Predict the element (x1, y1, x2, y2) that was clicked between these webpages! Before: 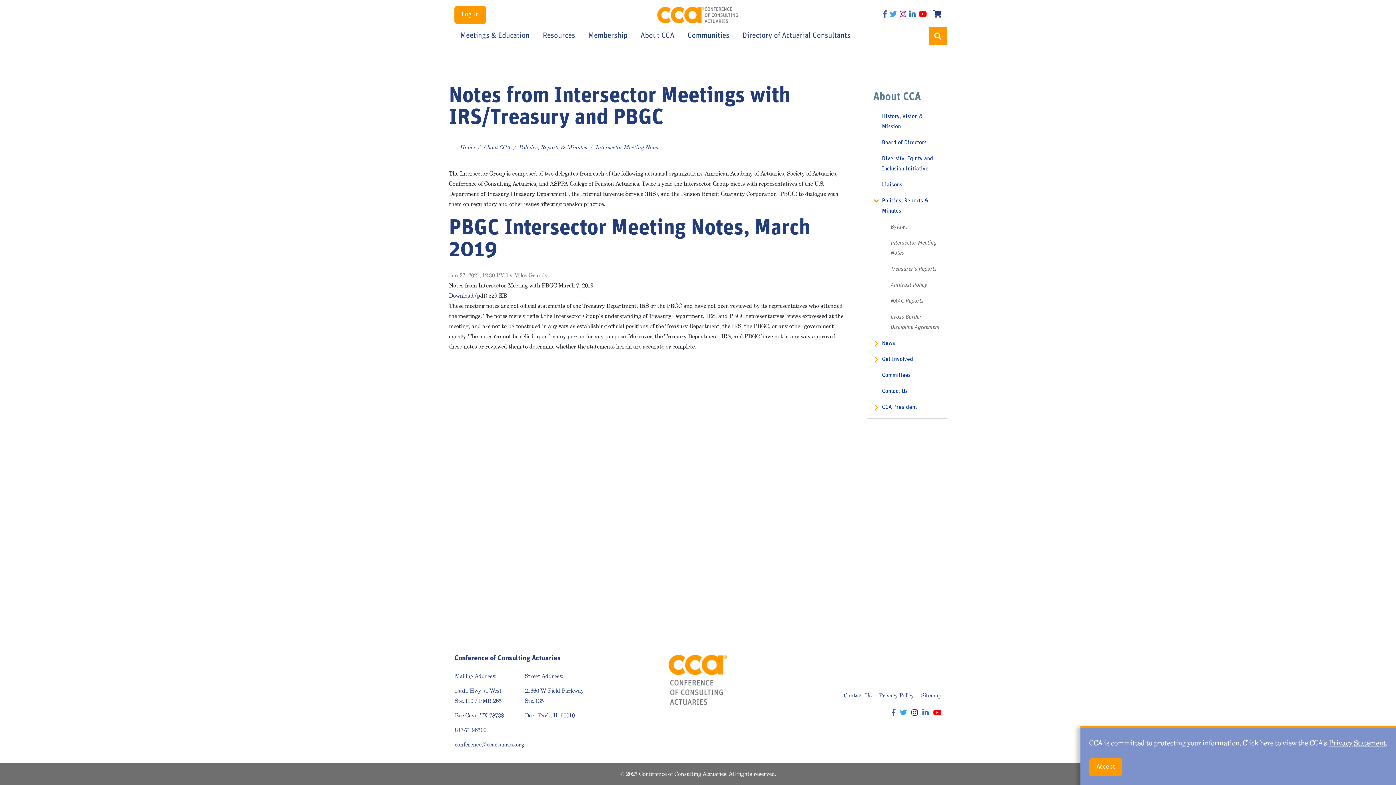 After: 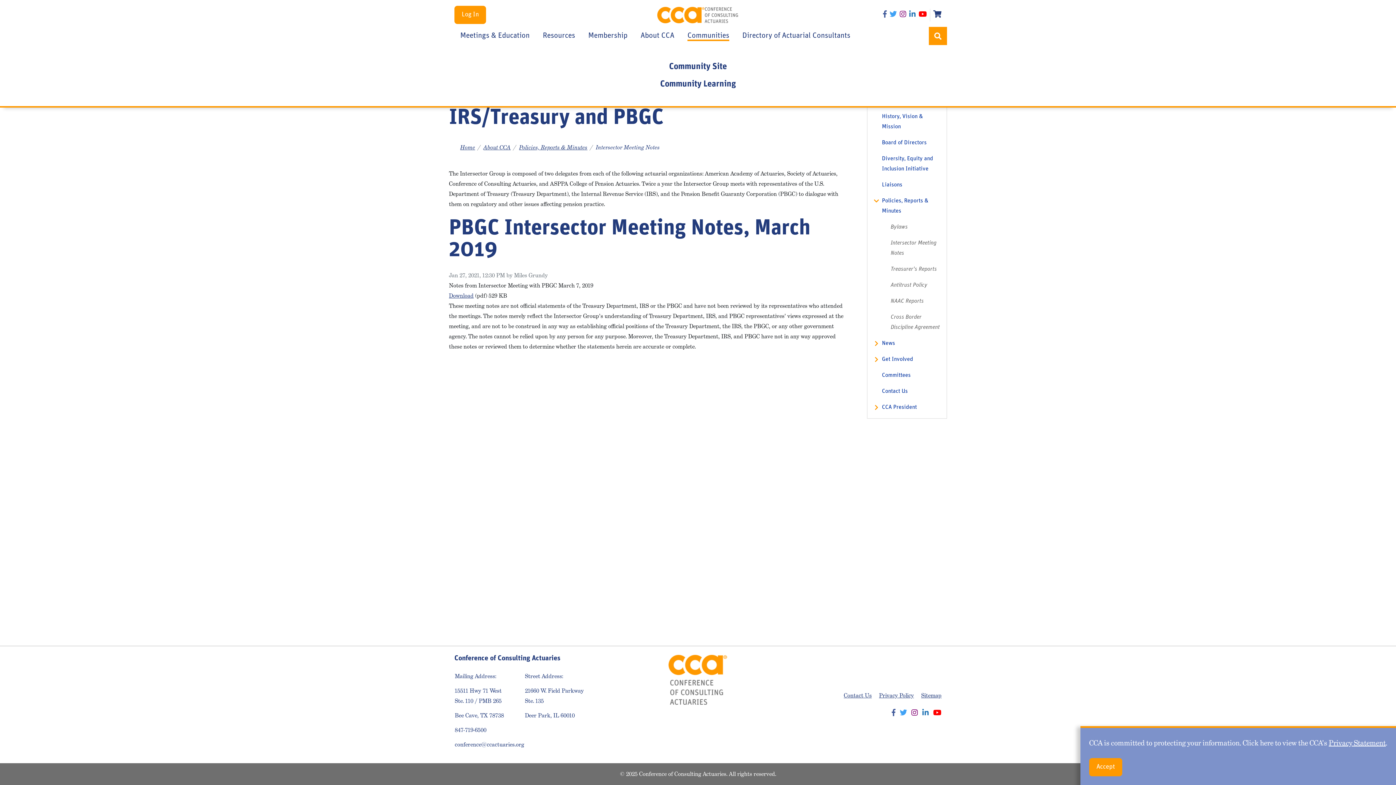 Action: bbox: (687, 32, 729, 41) label: Communities